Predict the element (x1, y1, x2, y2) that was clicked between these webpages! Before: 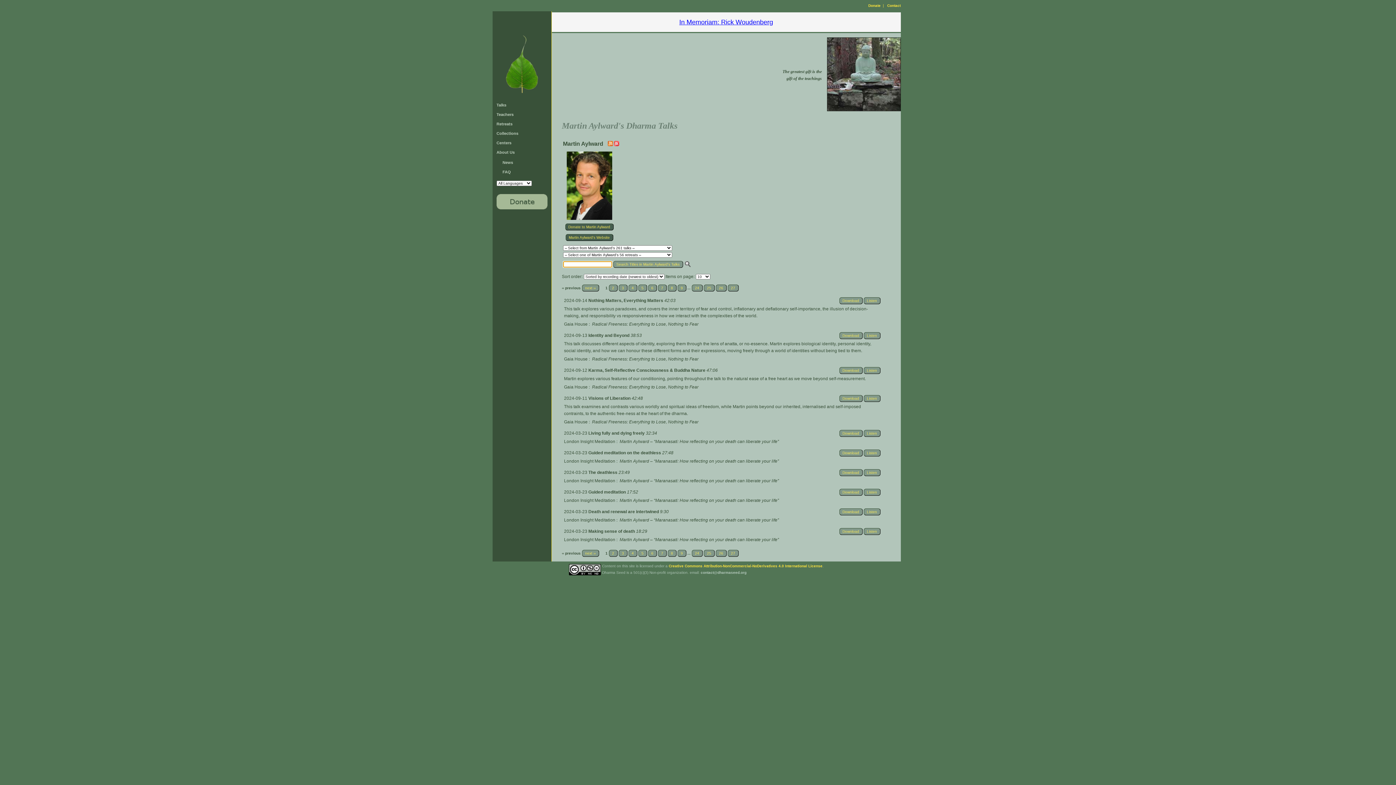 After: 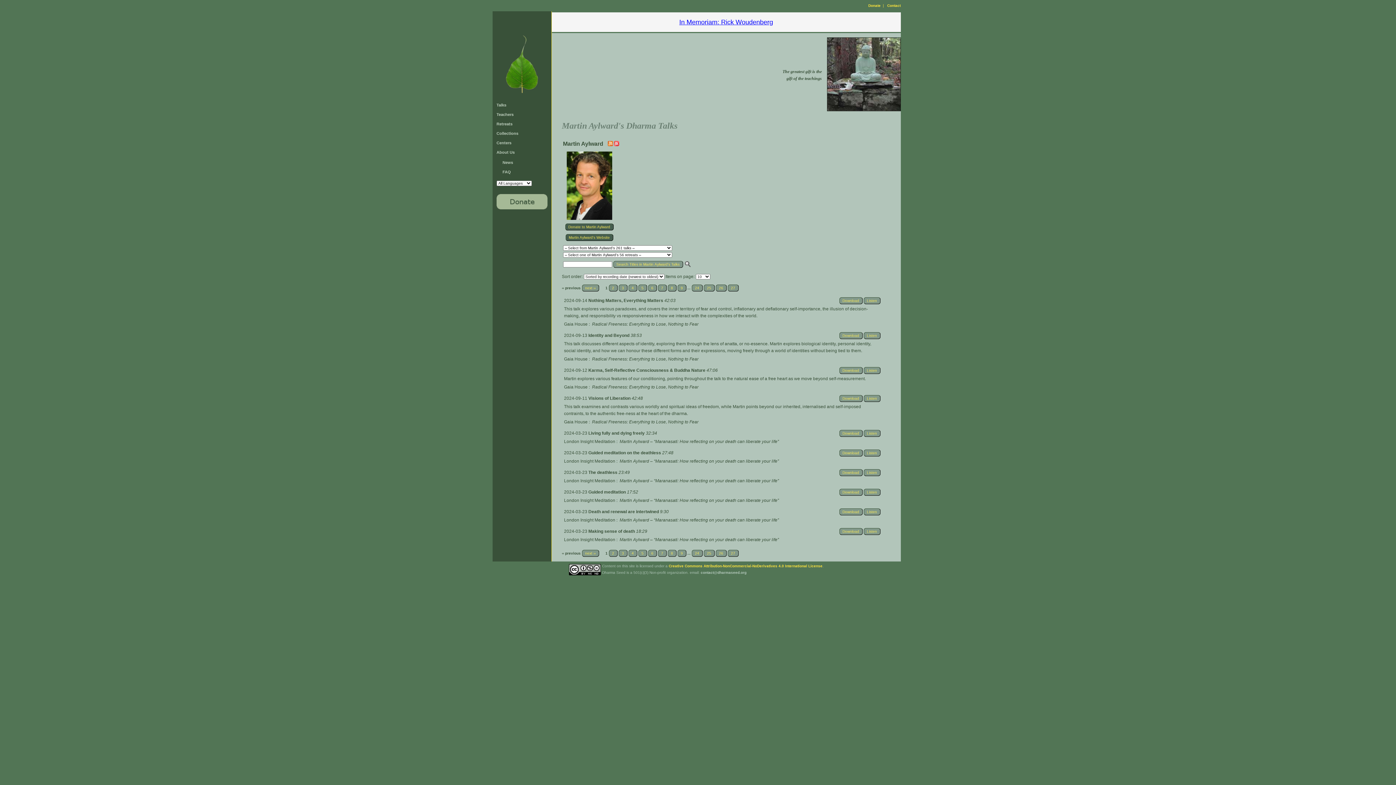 Action: bbox: (565, 234, 613, 241) label: Martin Aylward's Website